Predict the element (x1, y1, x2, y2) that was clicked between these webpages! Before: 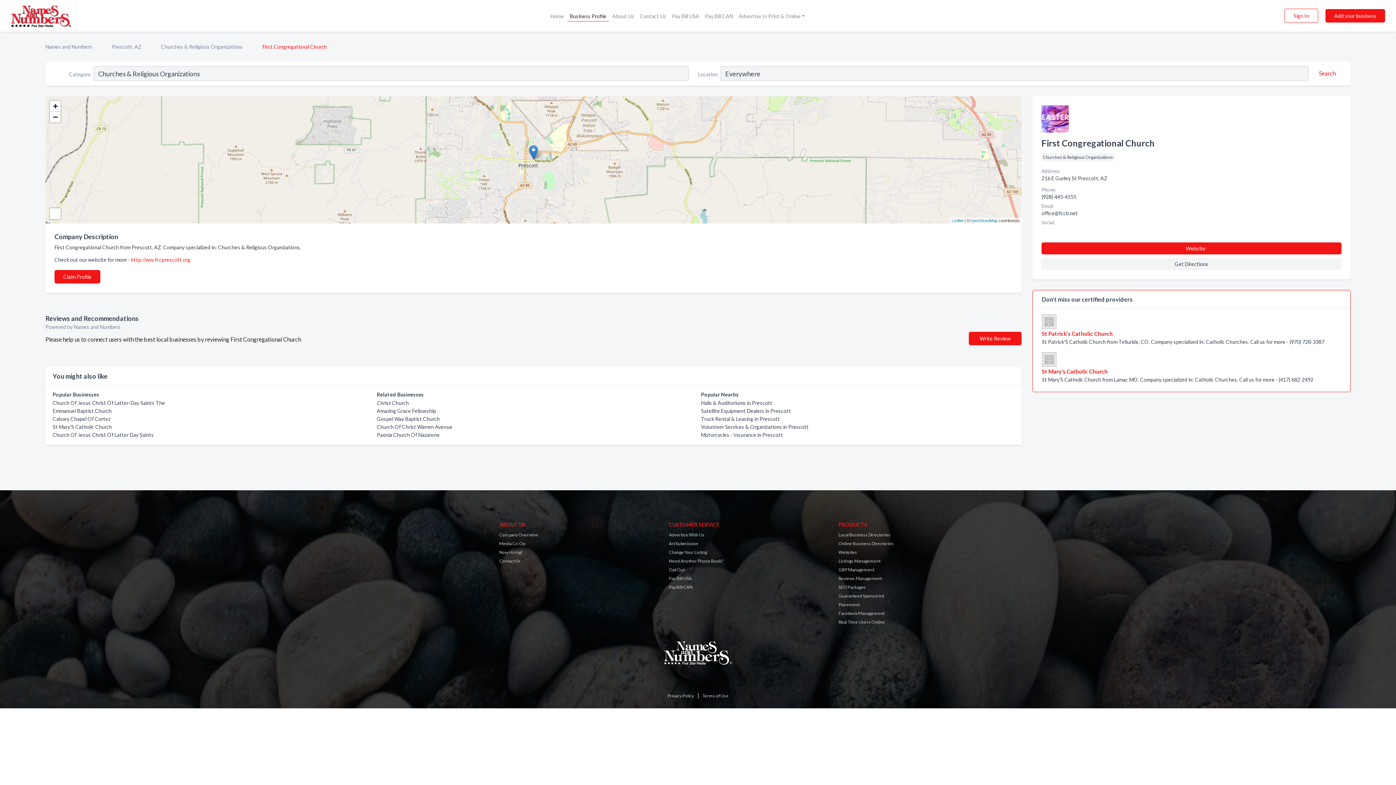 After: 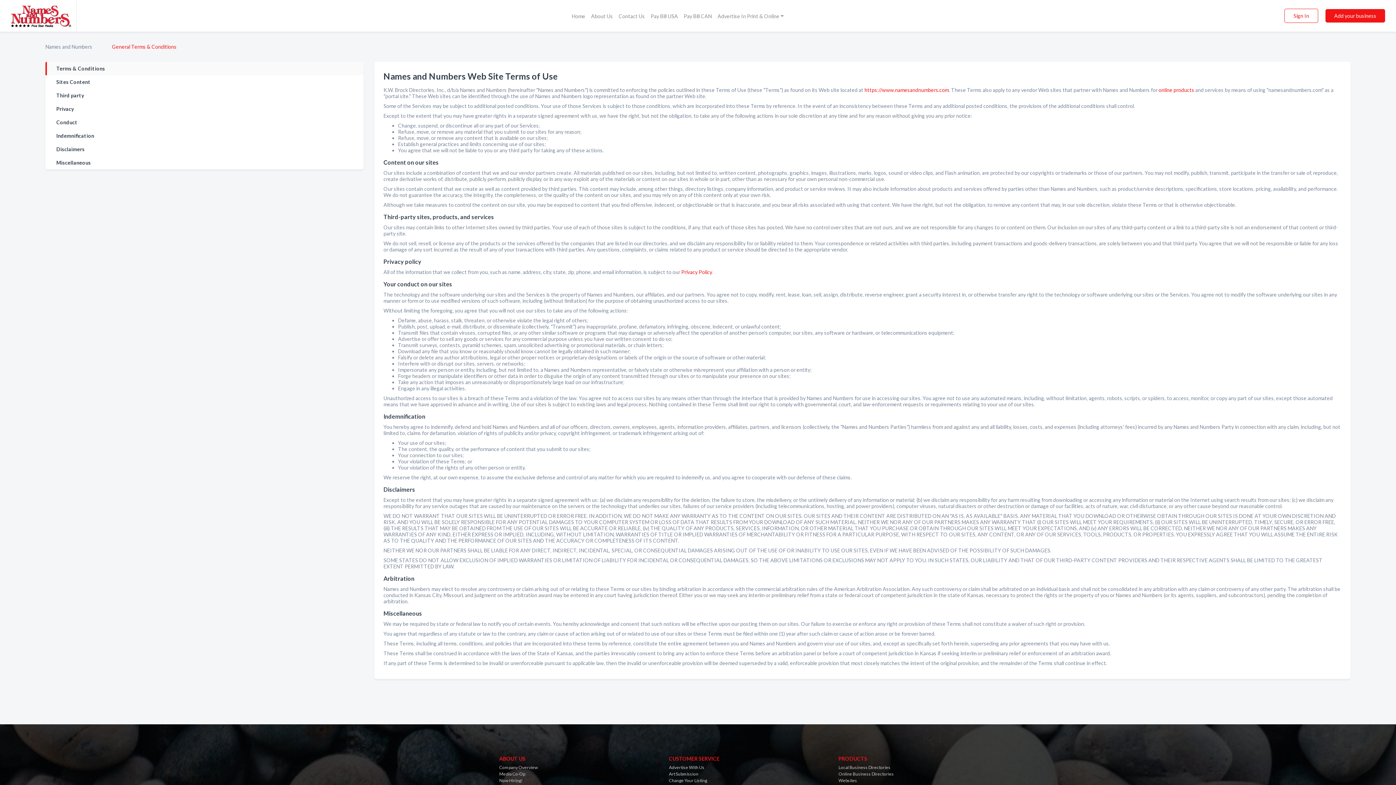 Action: label: Terms of Use bbox: (702, 693, 728, 698)